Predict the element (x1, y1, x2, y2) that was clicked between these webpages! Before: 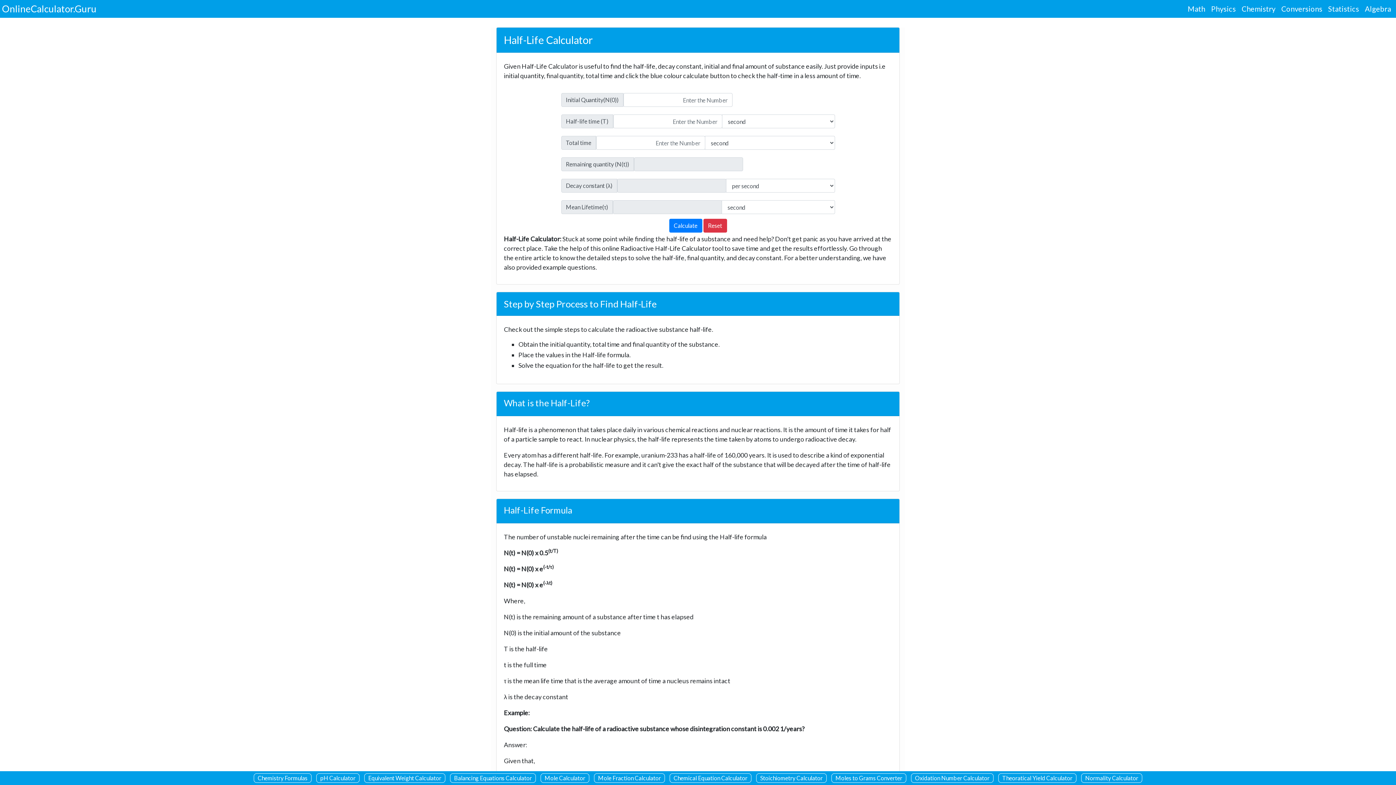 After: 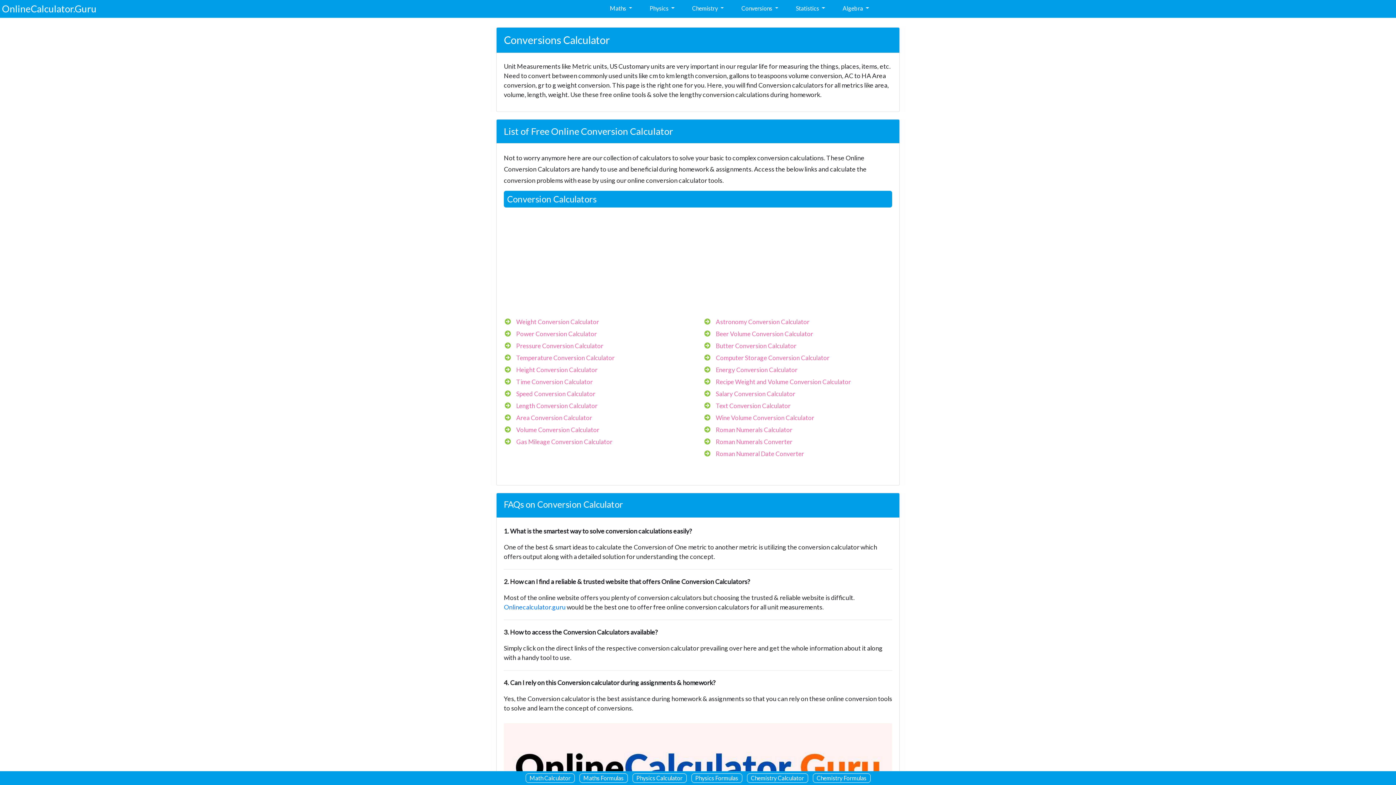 Action: bbox: (1278, 0, 1325, 17) label: Conversions